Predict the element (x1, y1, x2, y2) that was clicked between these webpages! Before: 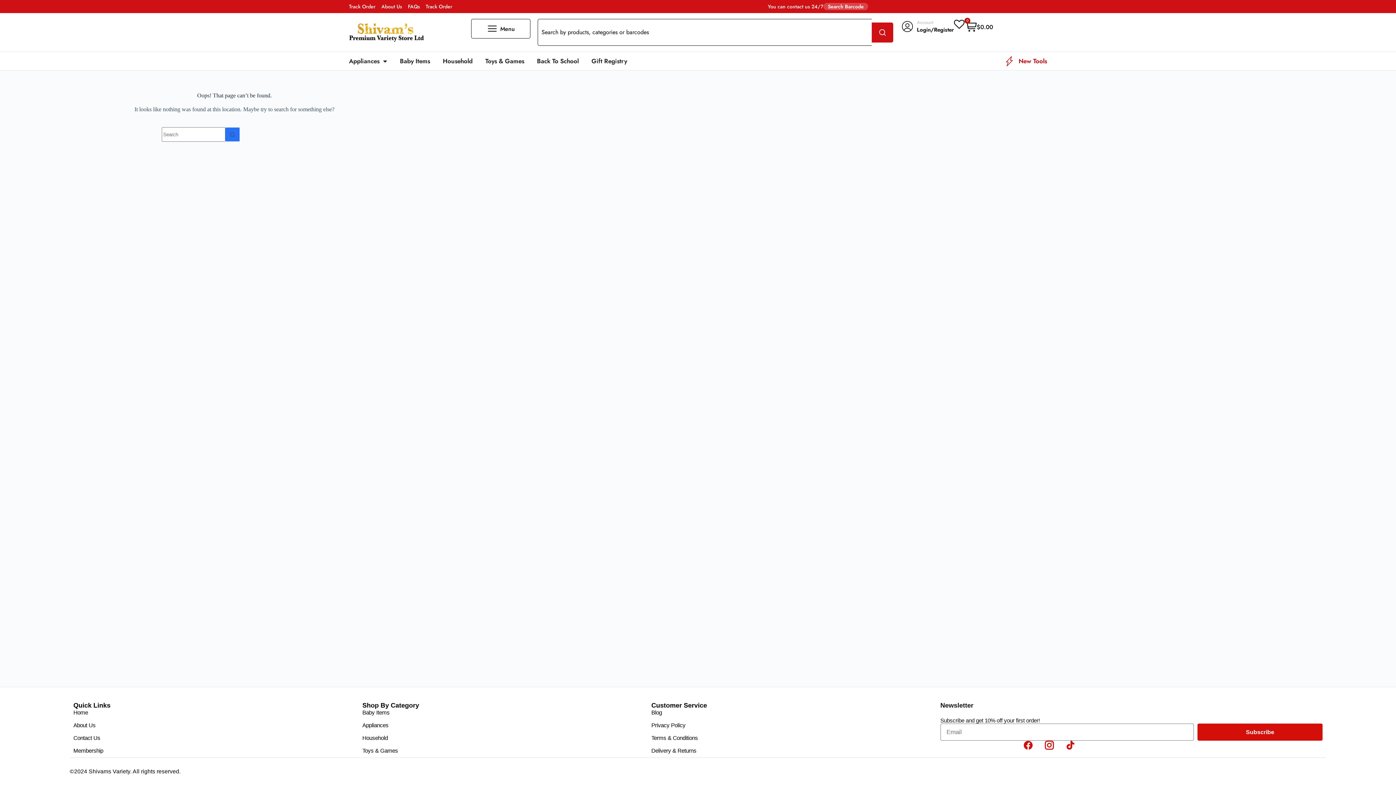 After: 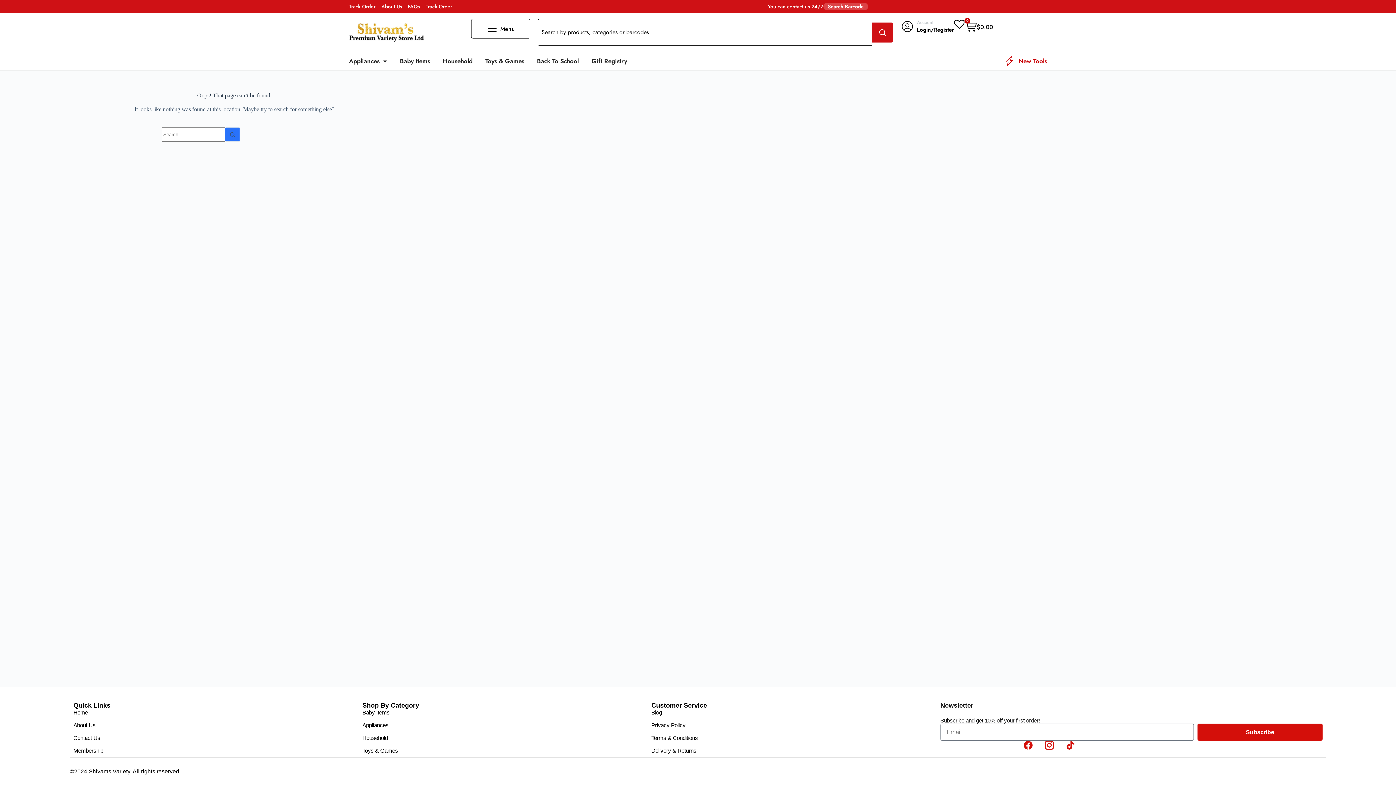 Action: bbox: (872, 22, 893, 42) label: Search submit